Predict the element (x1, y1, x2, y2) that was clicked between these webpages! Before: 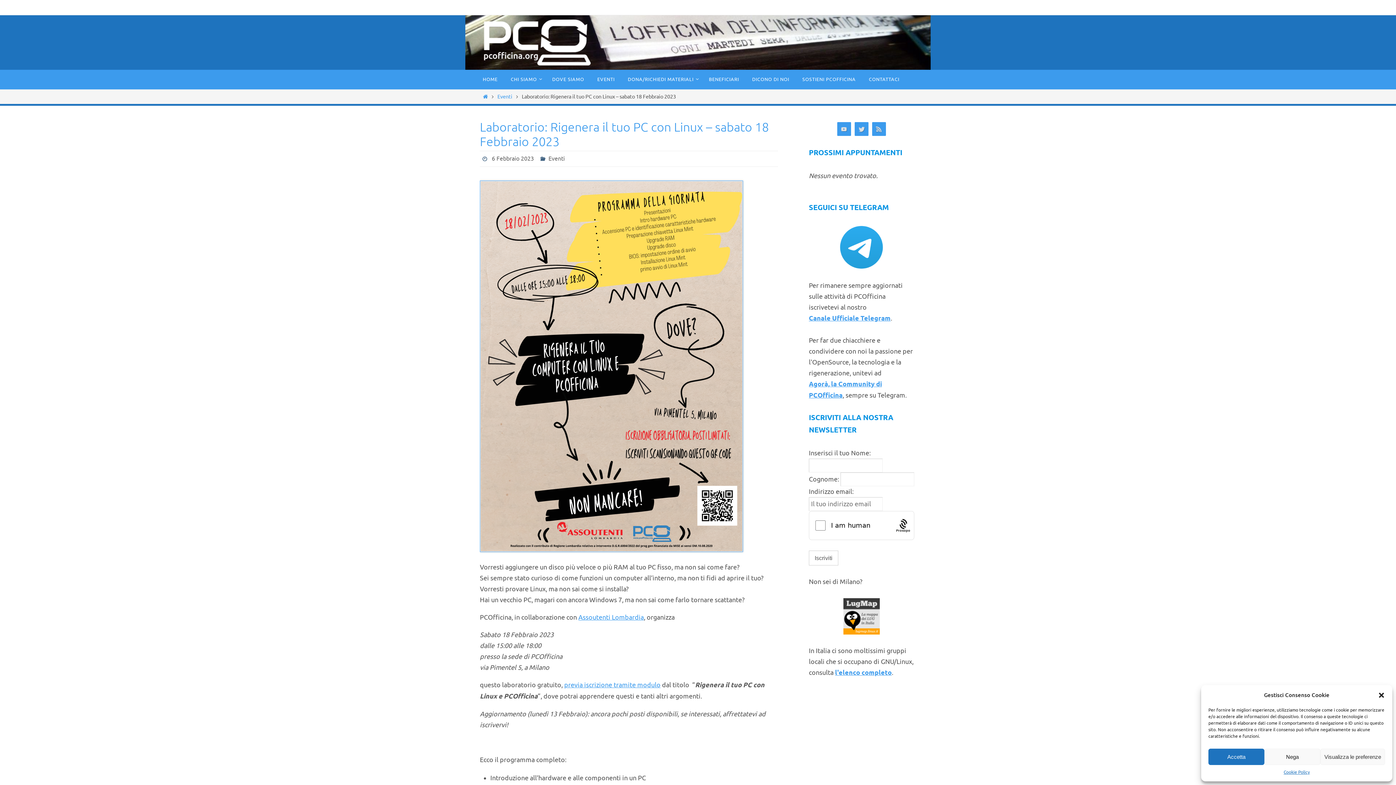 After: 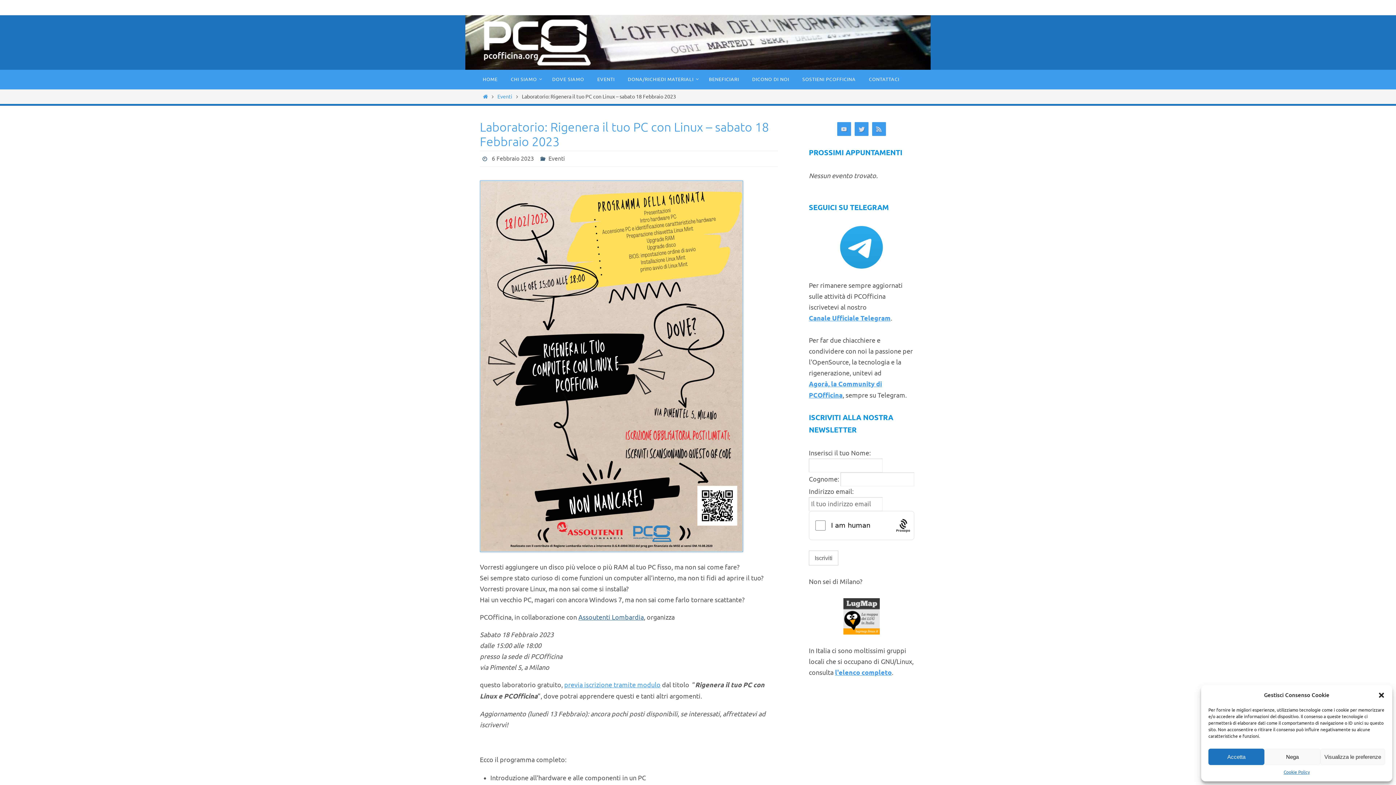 Action: bbox: (578, 613, 644, 621) label: Assoutenti Lombardia